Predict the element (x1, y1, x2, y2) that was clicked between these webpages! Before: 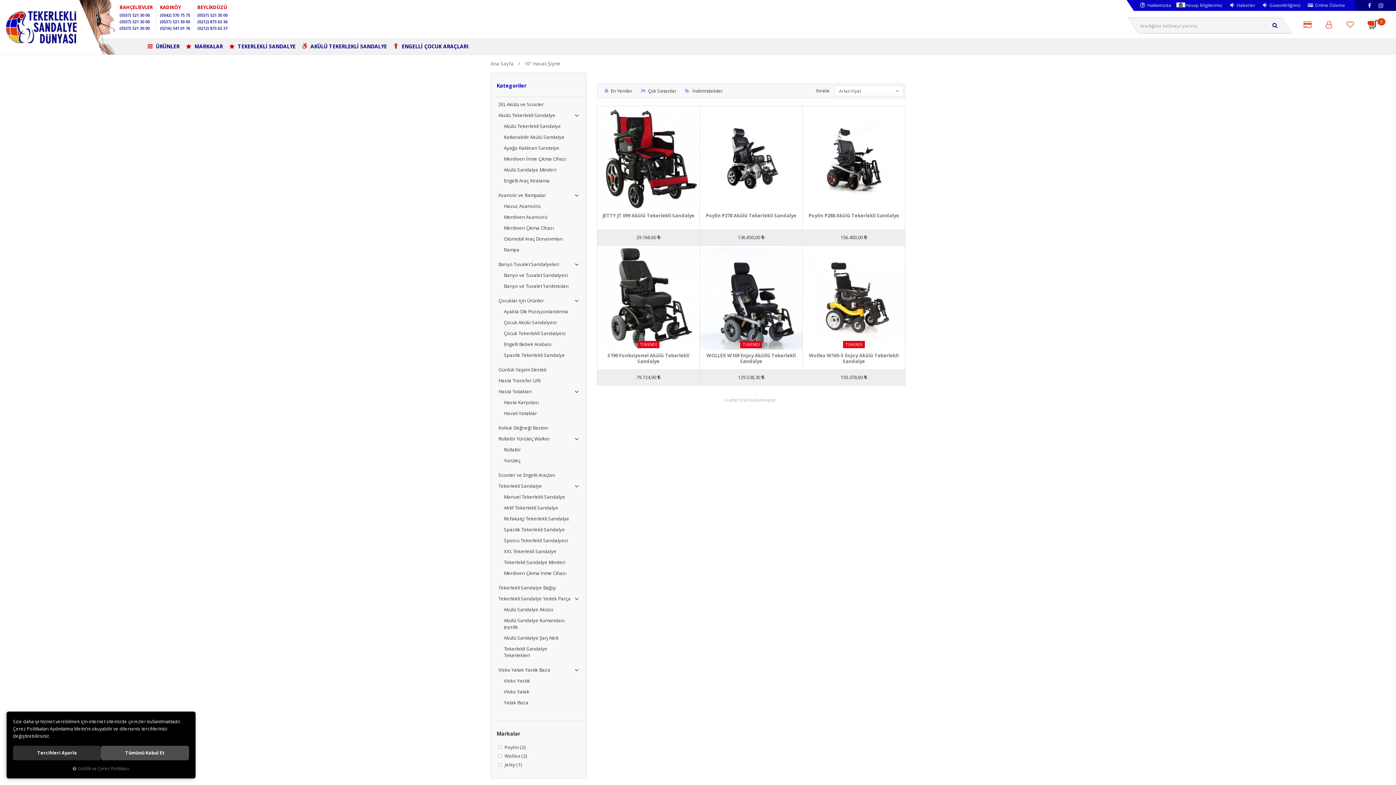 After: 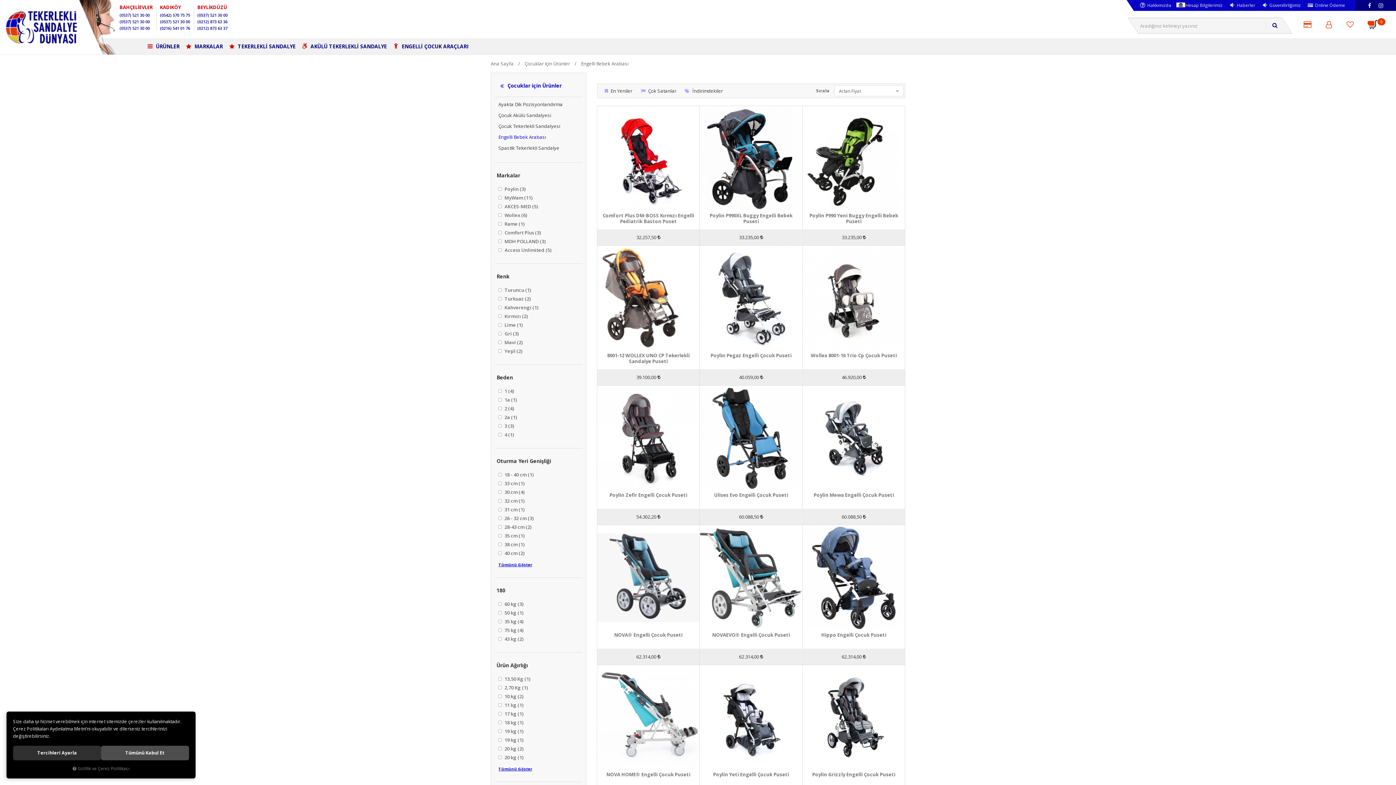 Action: bbox: (504, 338, 582, 349) label: Engelli Bebek Arabası